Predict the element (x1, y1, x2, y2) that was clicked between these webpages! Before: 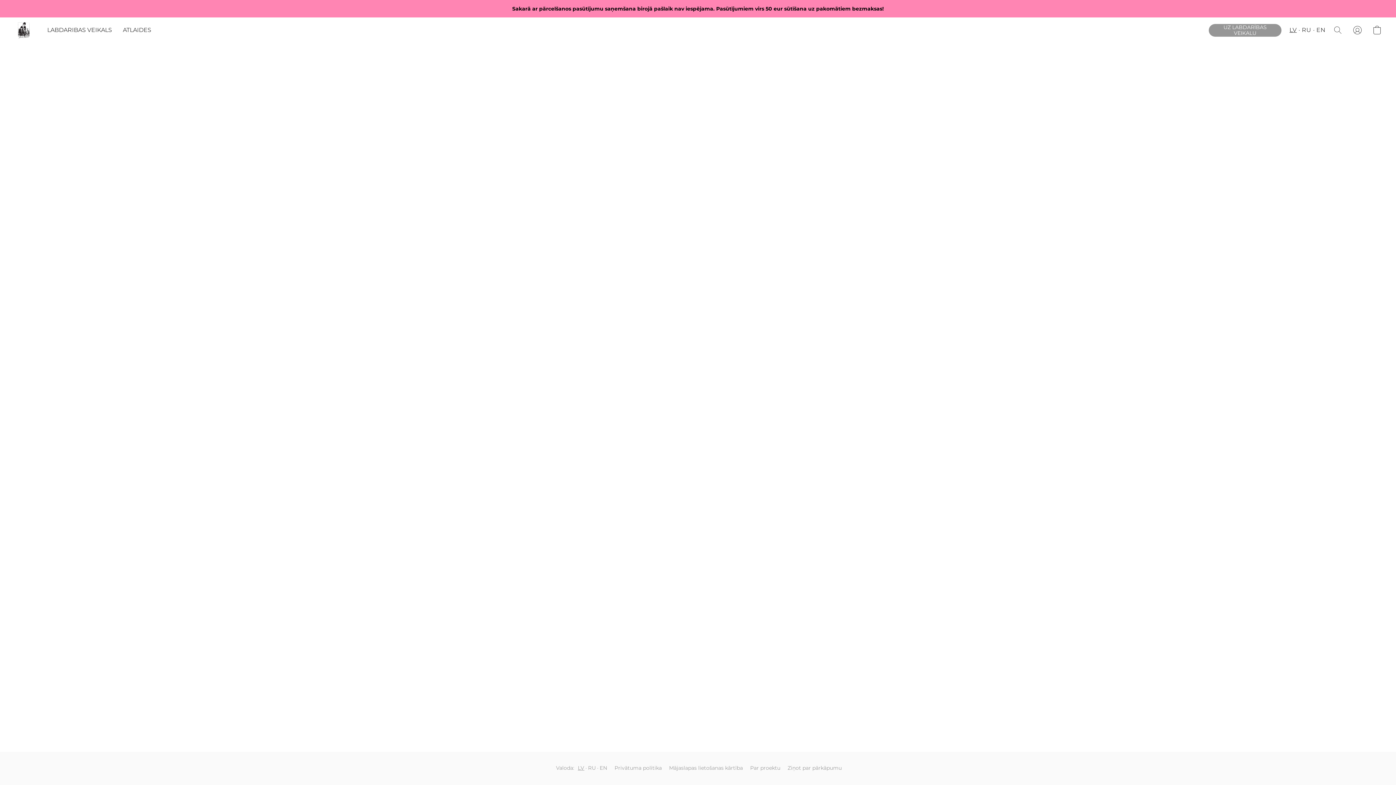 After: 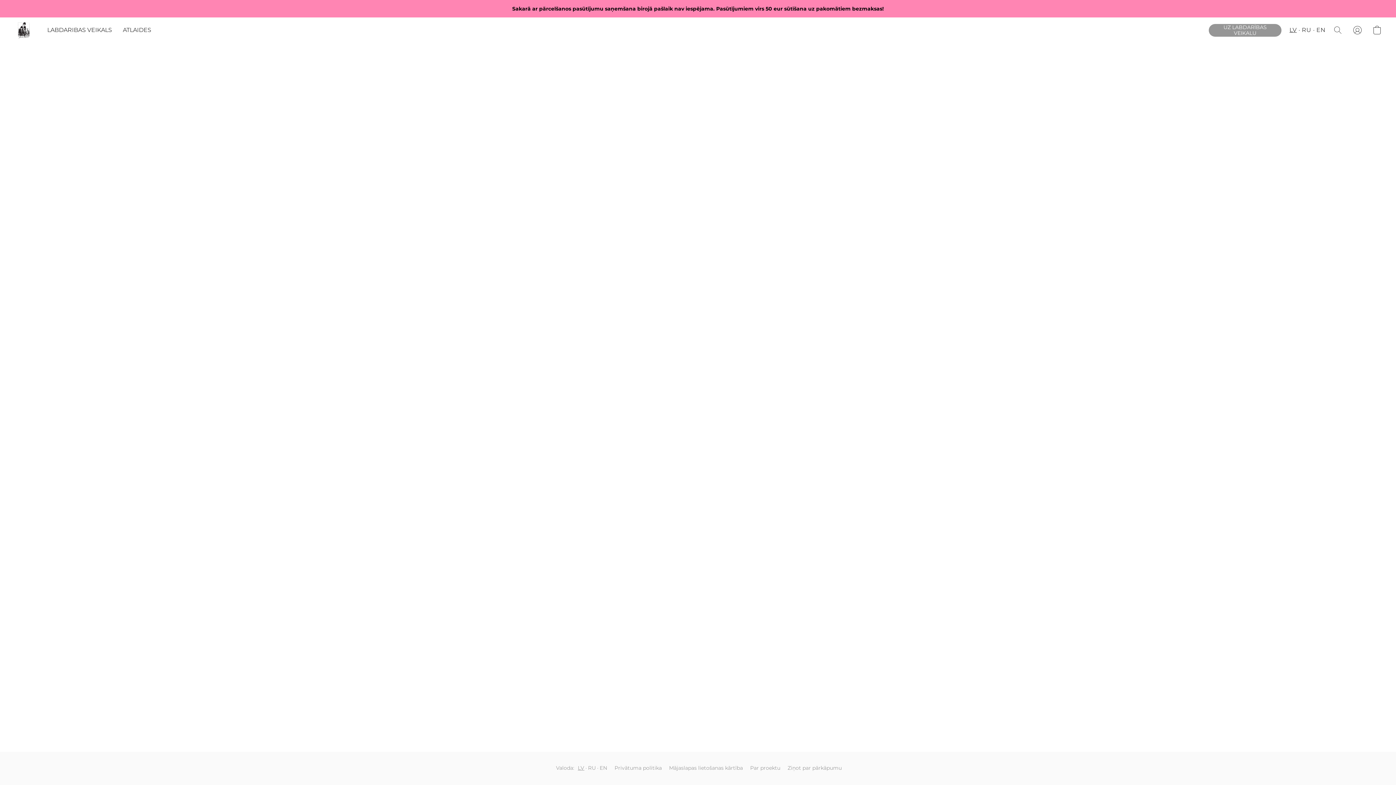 Action: bbox: (750, 764, 780, 772) label: Par proektu